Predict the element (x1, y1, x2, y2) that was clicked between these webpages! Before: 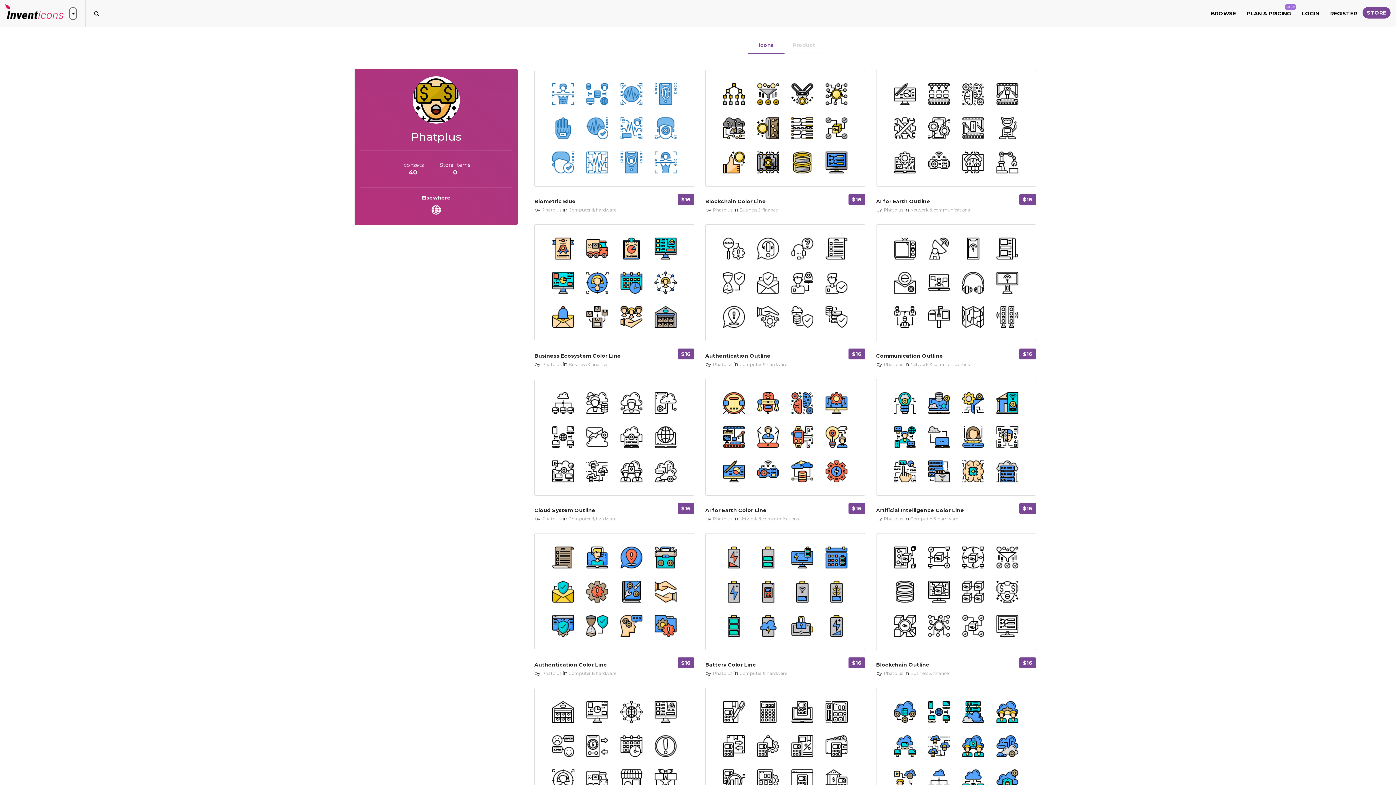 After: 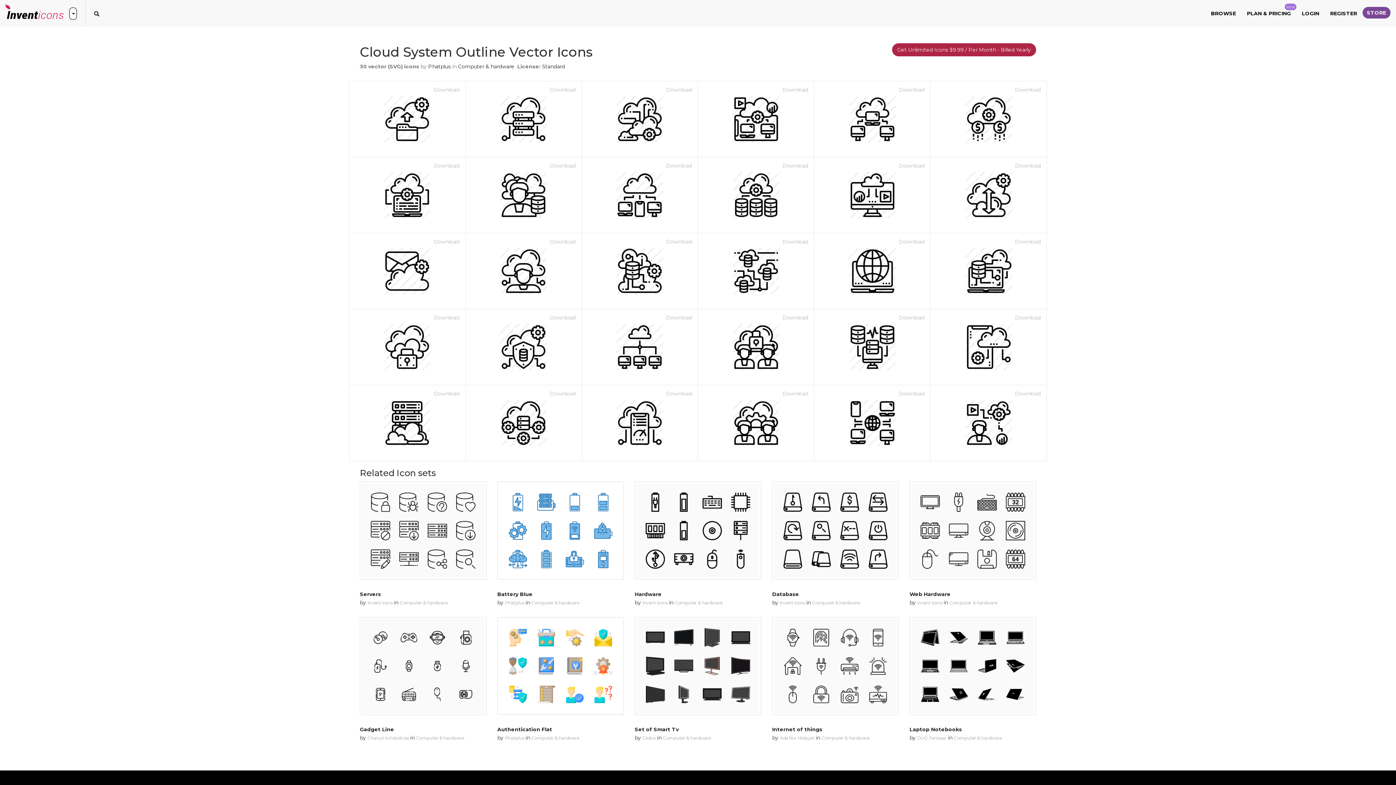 Action: bbox: (534, 378, 694, 496)